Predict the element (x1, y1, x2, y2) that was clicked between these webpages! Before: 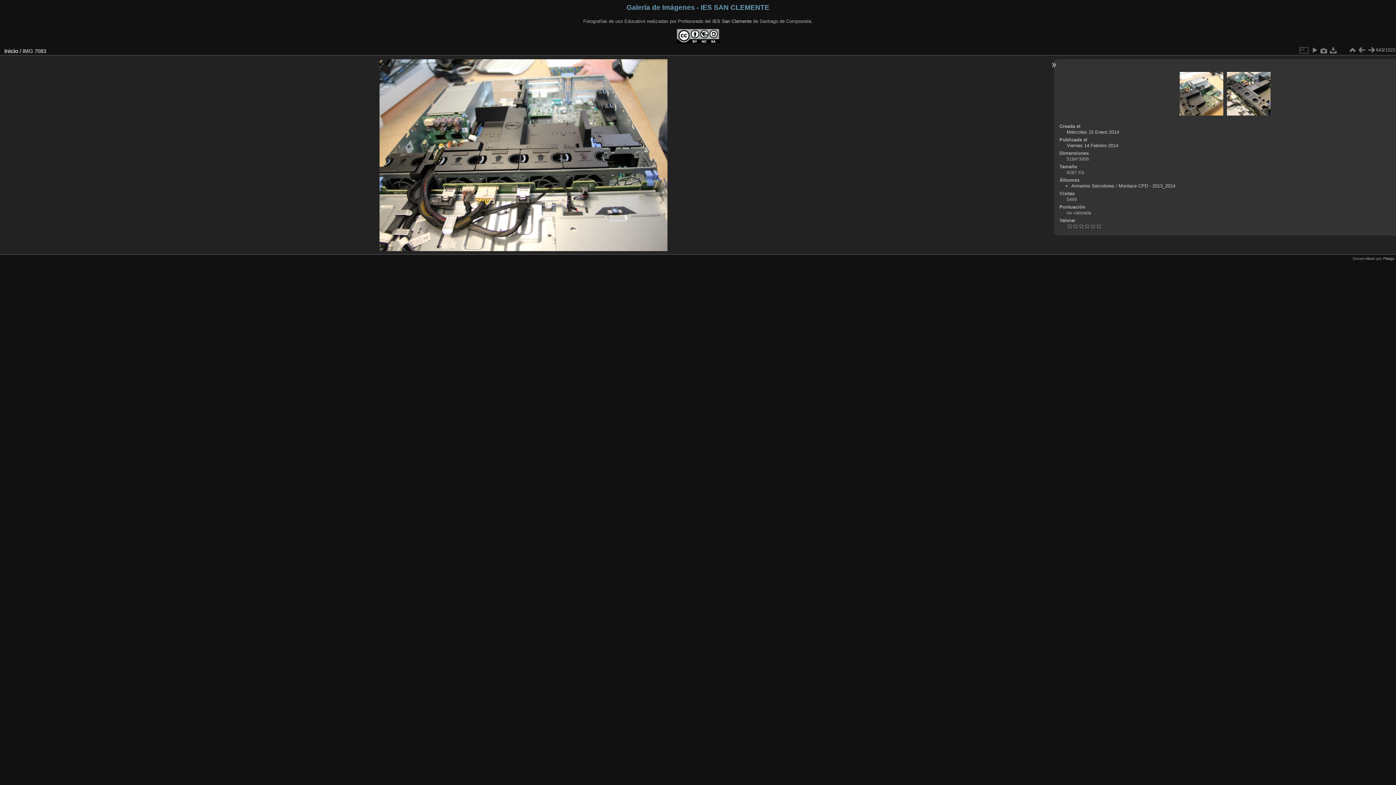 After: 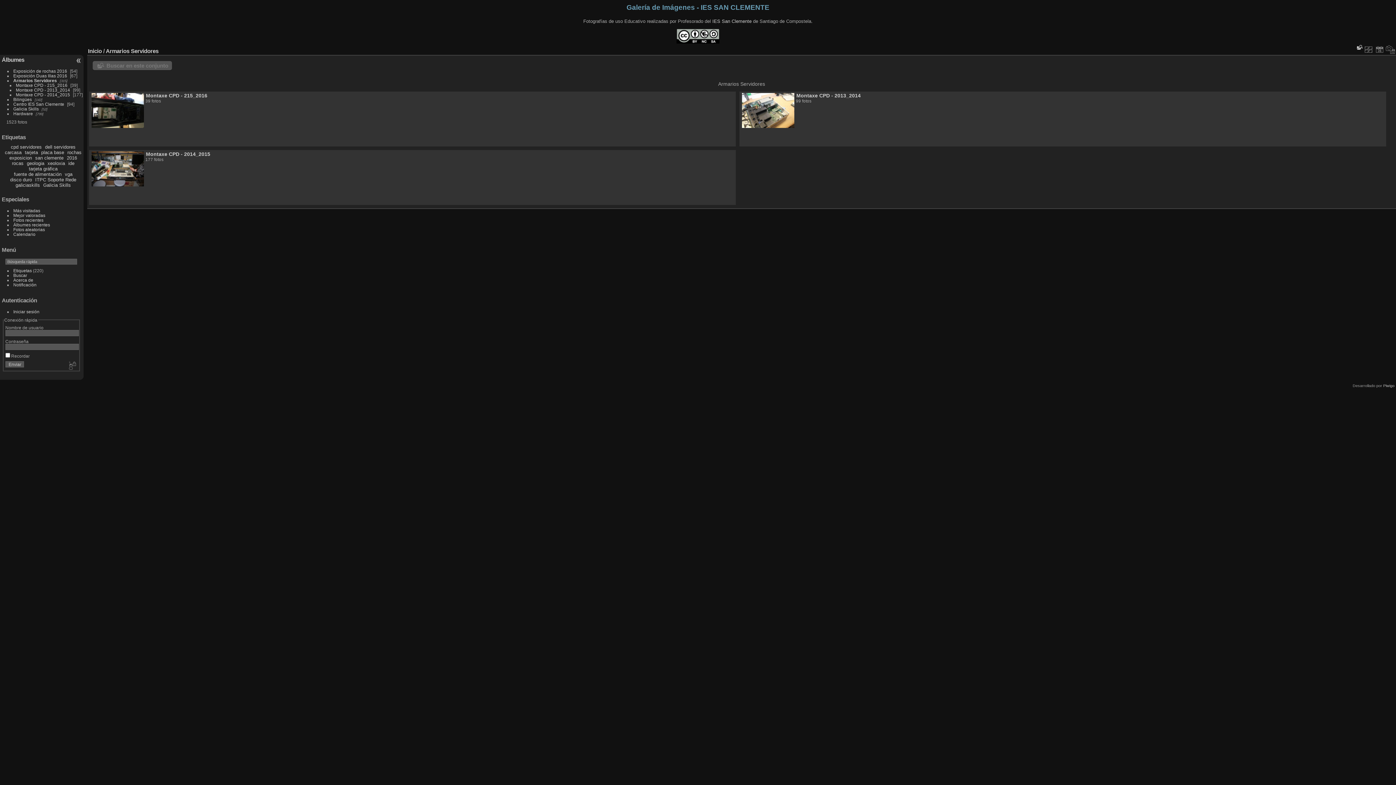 Action: label: Armarios Servidores bbox: (1071, 183, 1114, 188)